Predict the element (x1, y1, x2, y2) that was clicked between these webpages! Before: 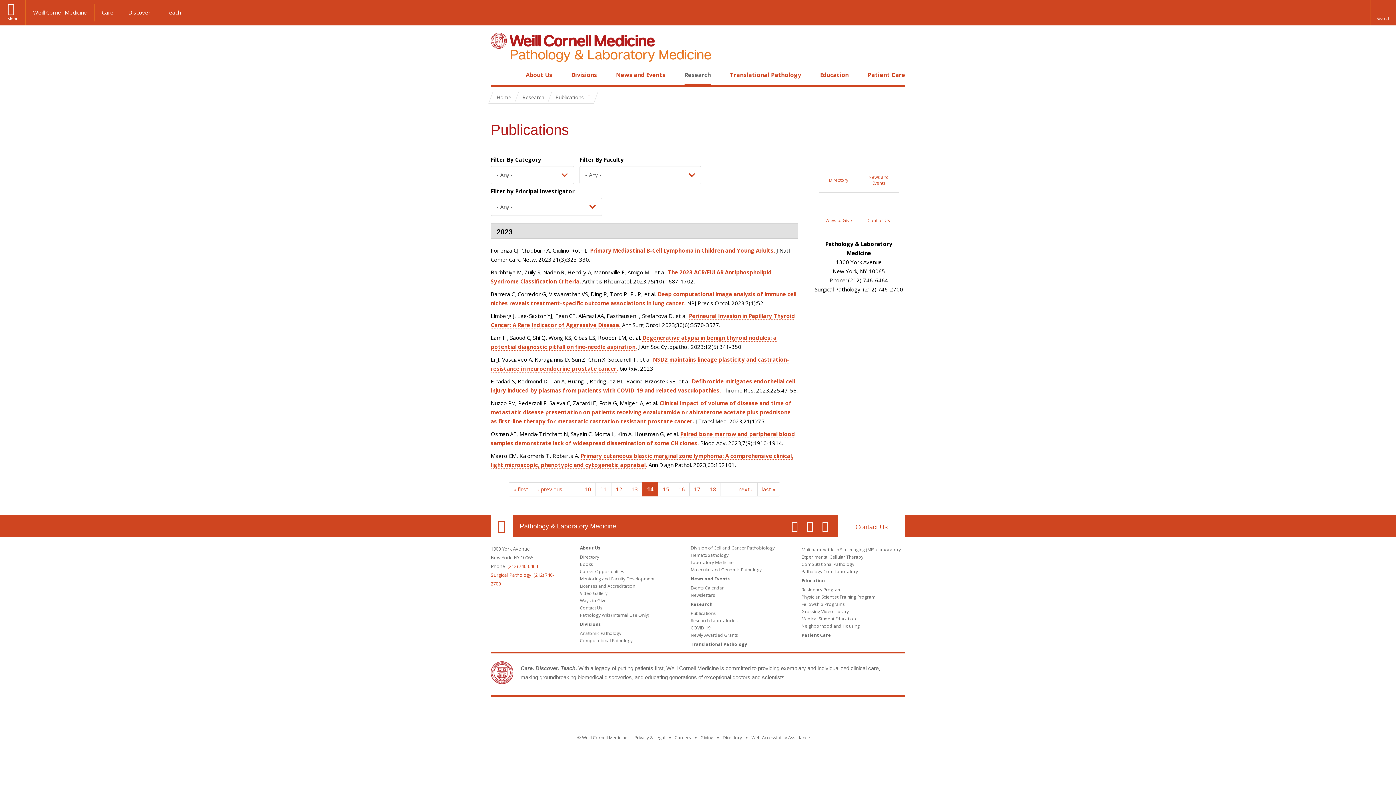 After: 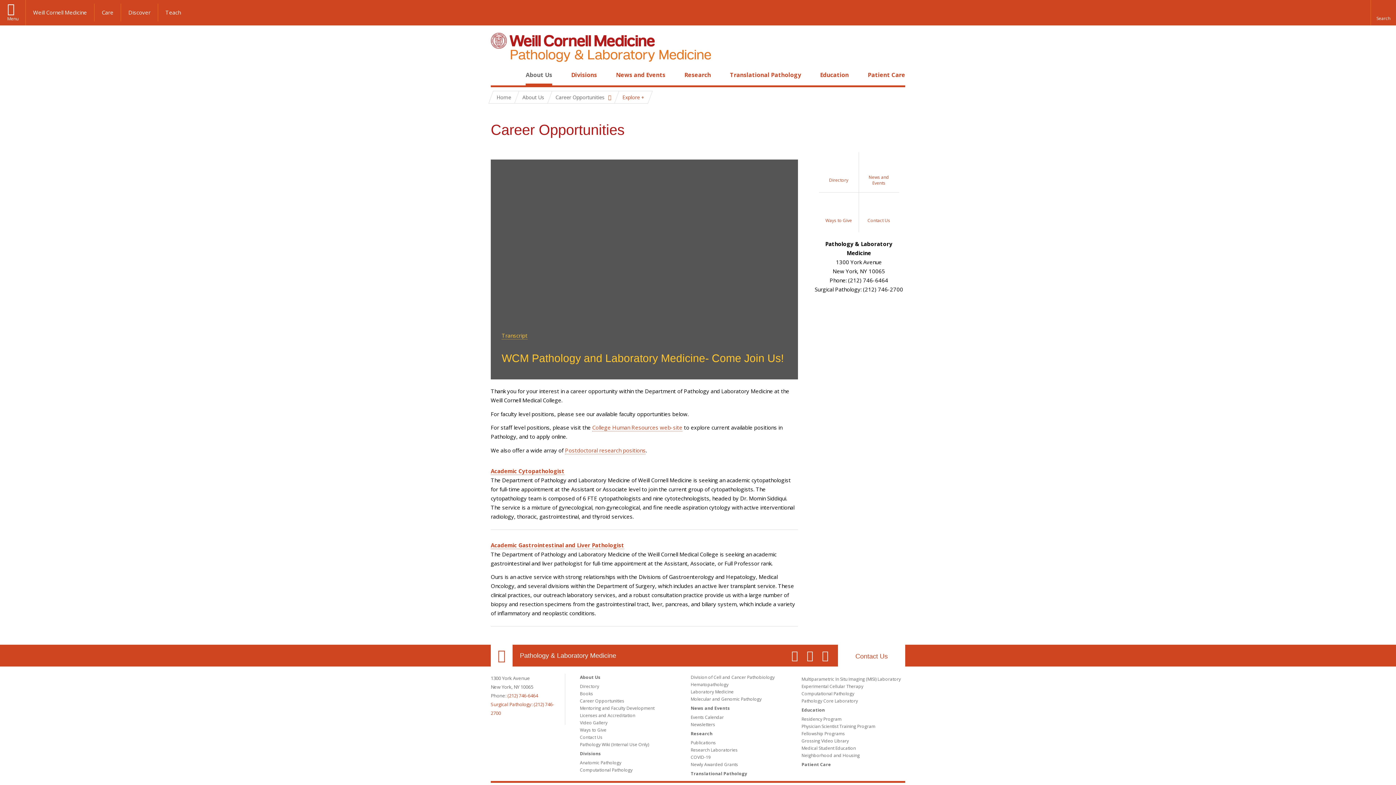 Action: label: Career Opportunities bbox: (580, 568, 624, 574)